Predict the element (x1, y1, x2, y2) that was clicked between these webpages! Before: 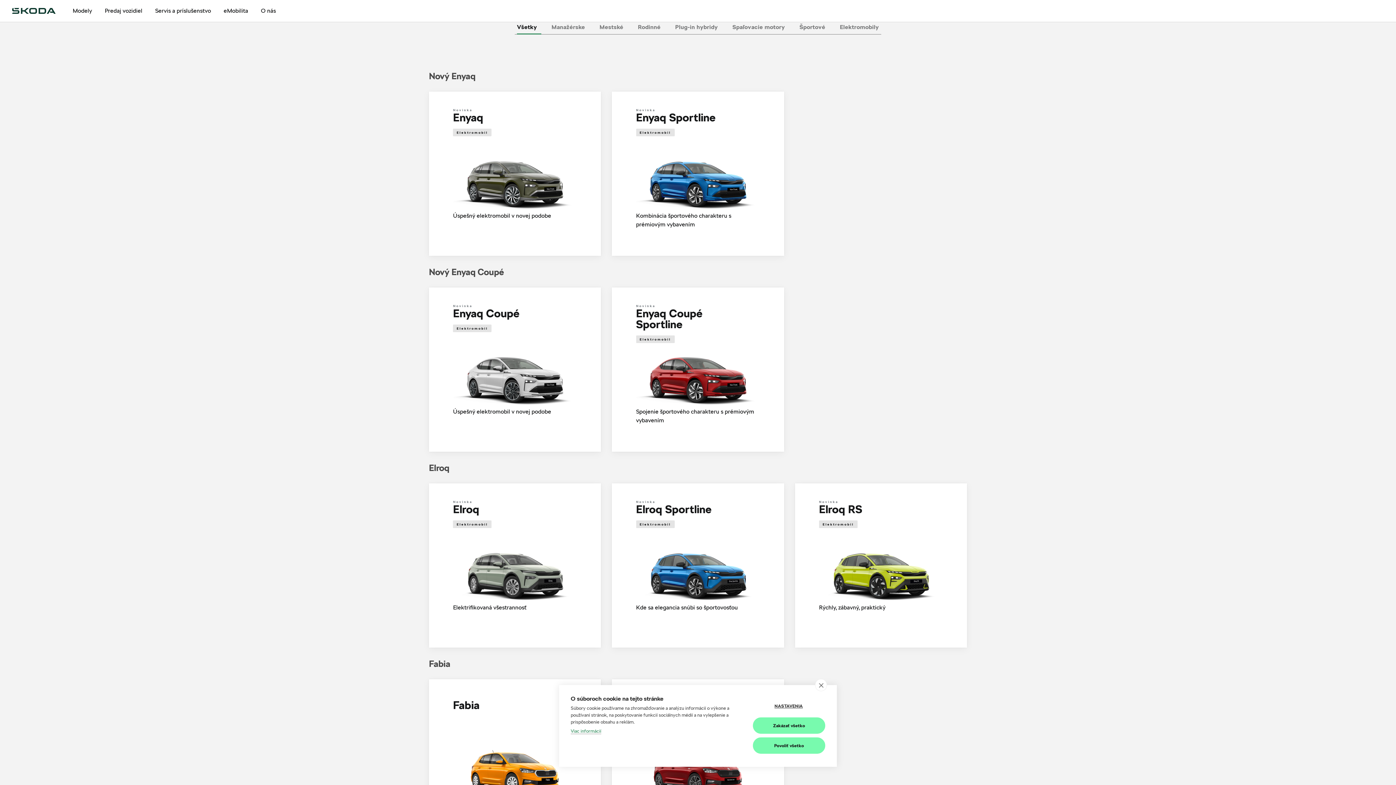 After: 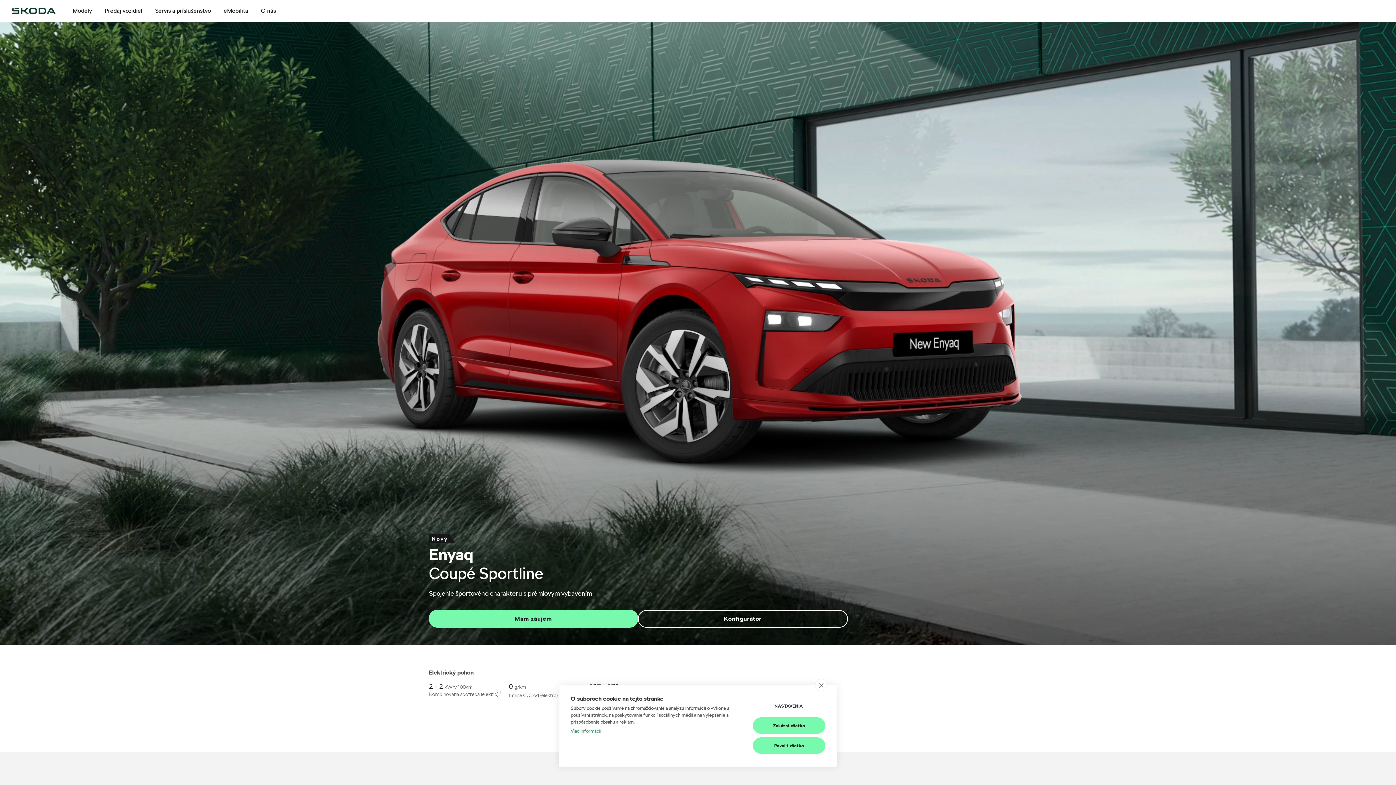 Action: bbox: (612, 287, 784, 452) label: Novinka
Enyaq Coupé Sportline
Elektromobil
 
Spojenie športového charakteru s prémiovým vybavením
 